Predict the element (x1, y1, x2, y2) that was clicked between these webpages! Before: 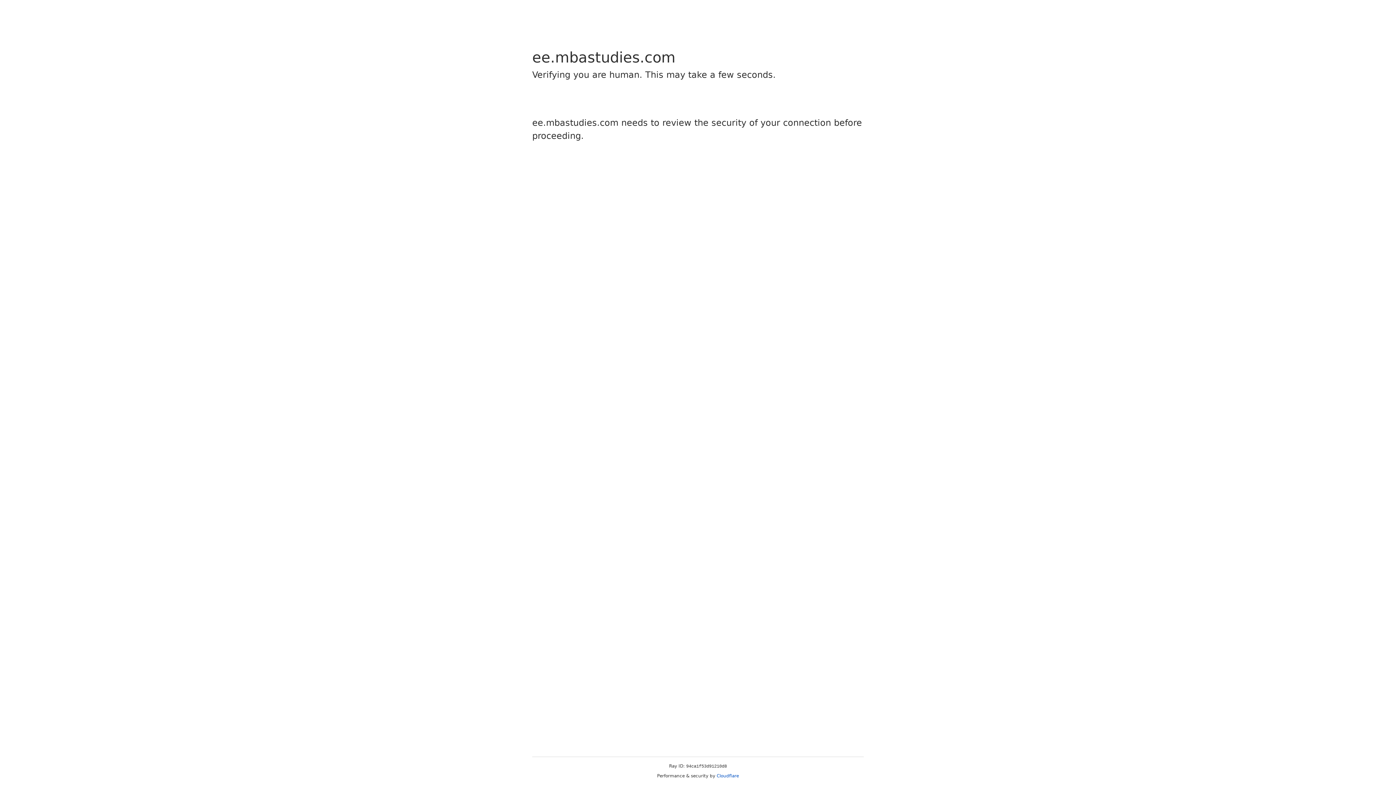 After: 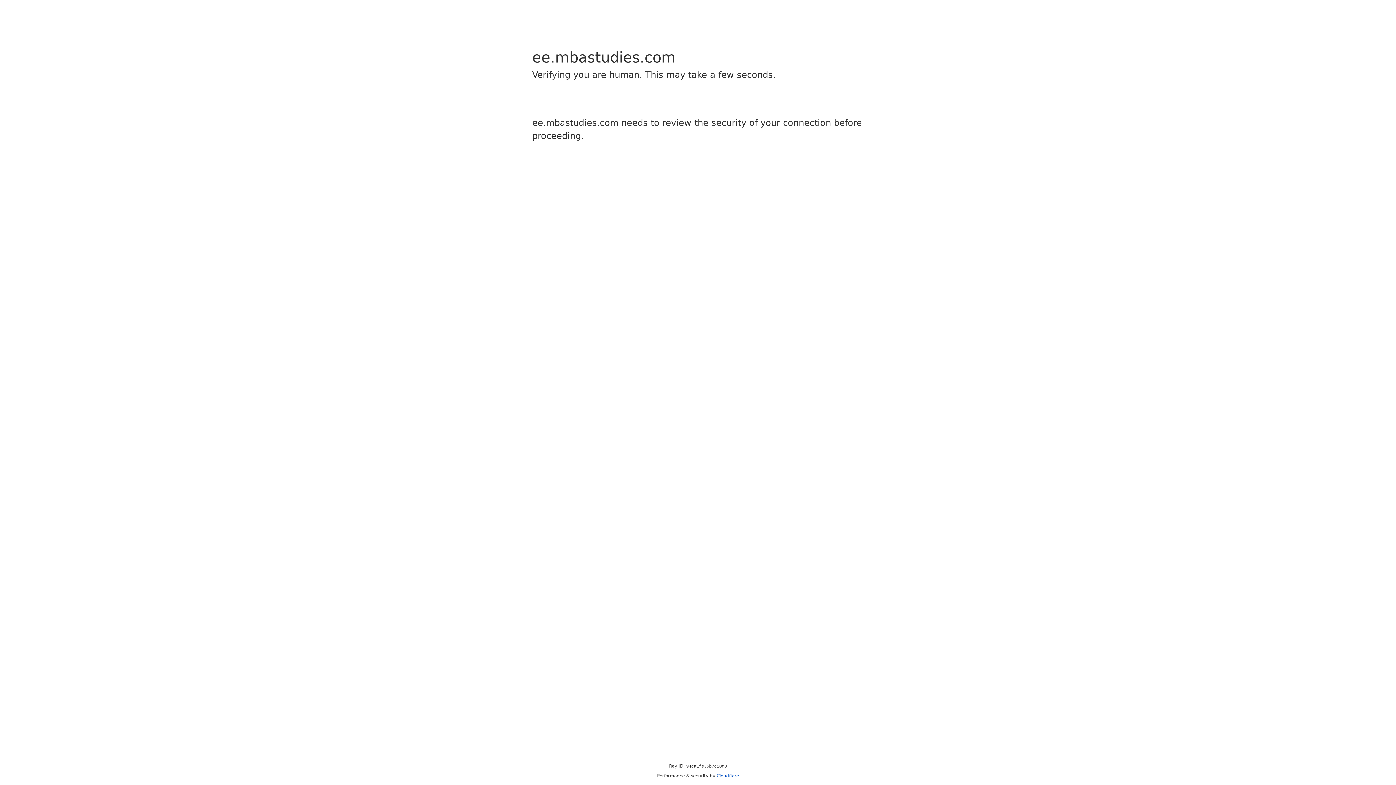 Action: bbox: (716, 773, 739, 778) label: Cloudflare